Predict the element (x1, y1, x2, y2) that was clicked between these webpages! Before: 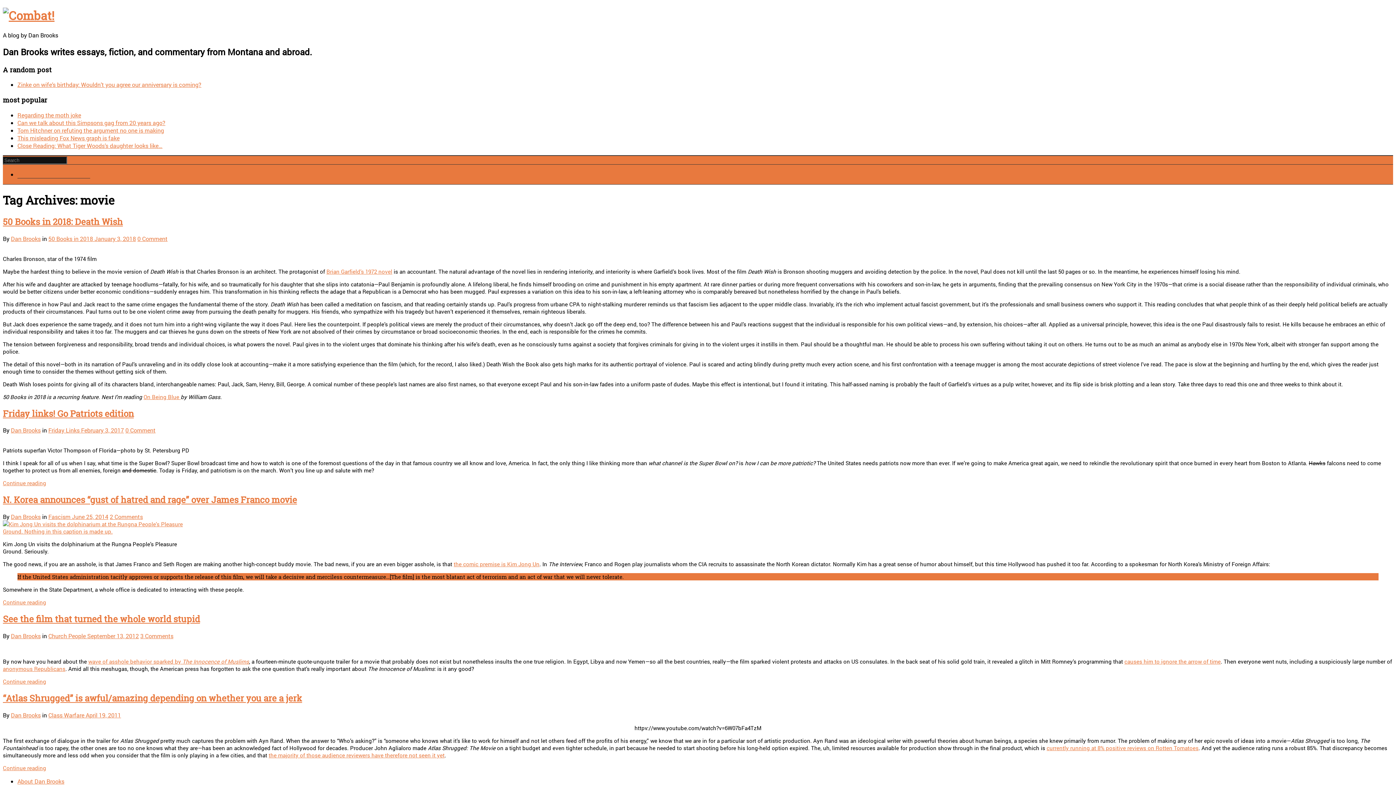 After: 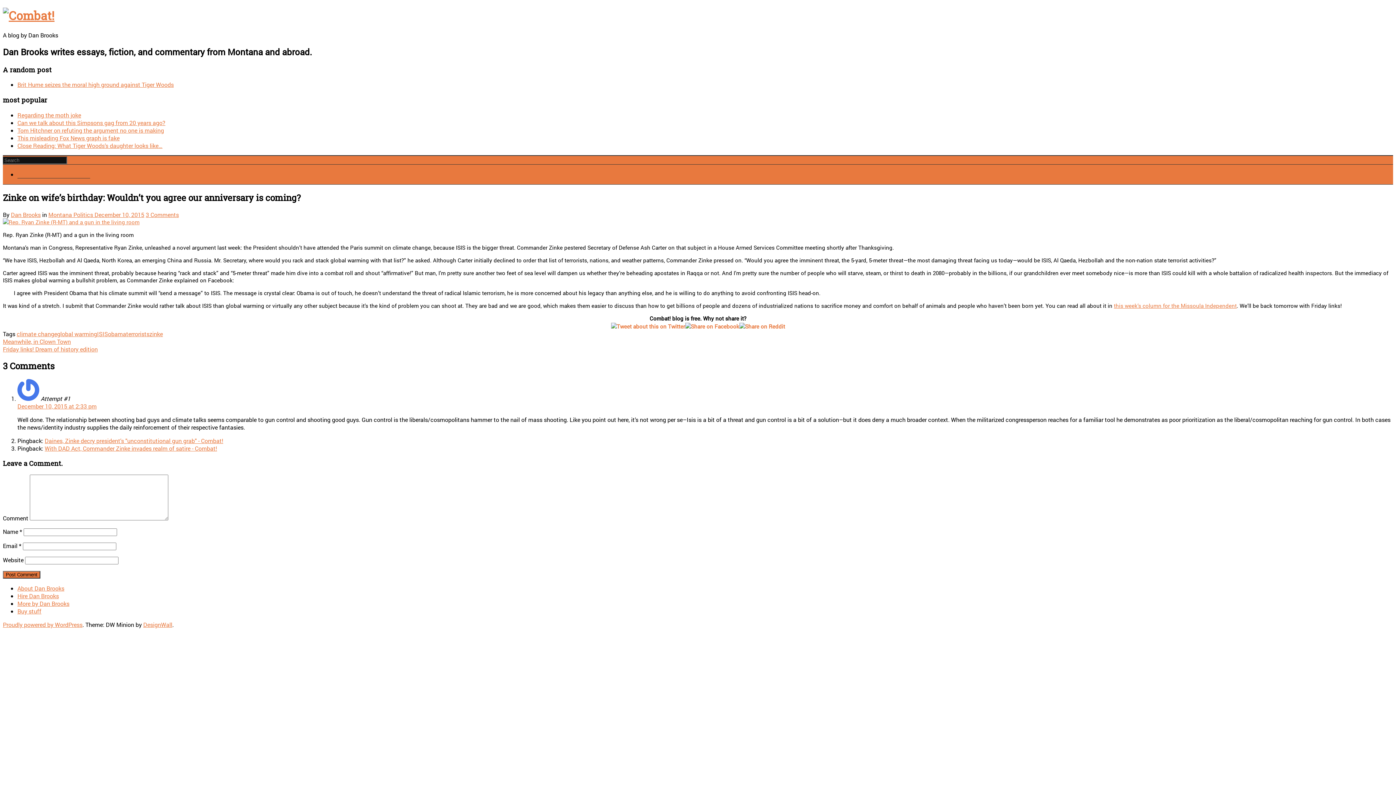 Action: bbox: (17, 80, 201, 88) label: Zinke on wife’s birthday: Wouldn’t you agree our anniversary is coming?